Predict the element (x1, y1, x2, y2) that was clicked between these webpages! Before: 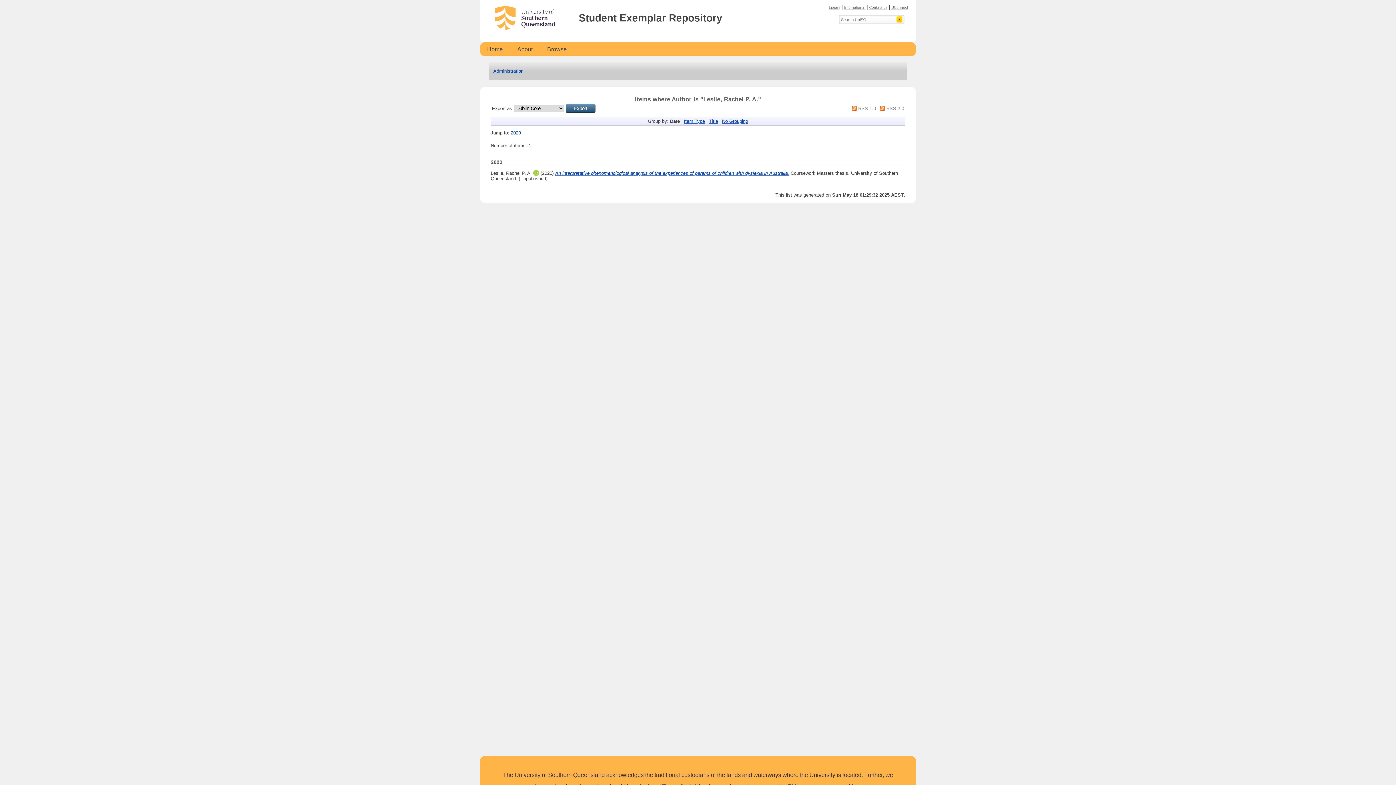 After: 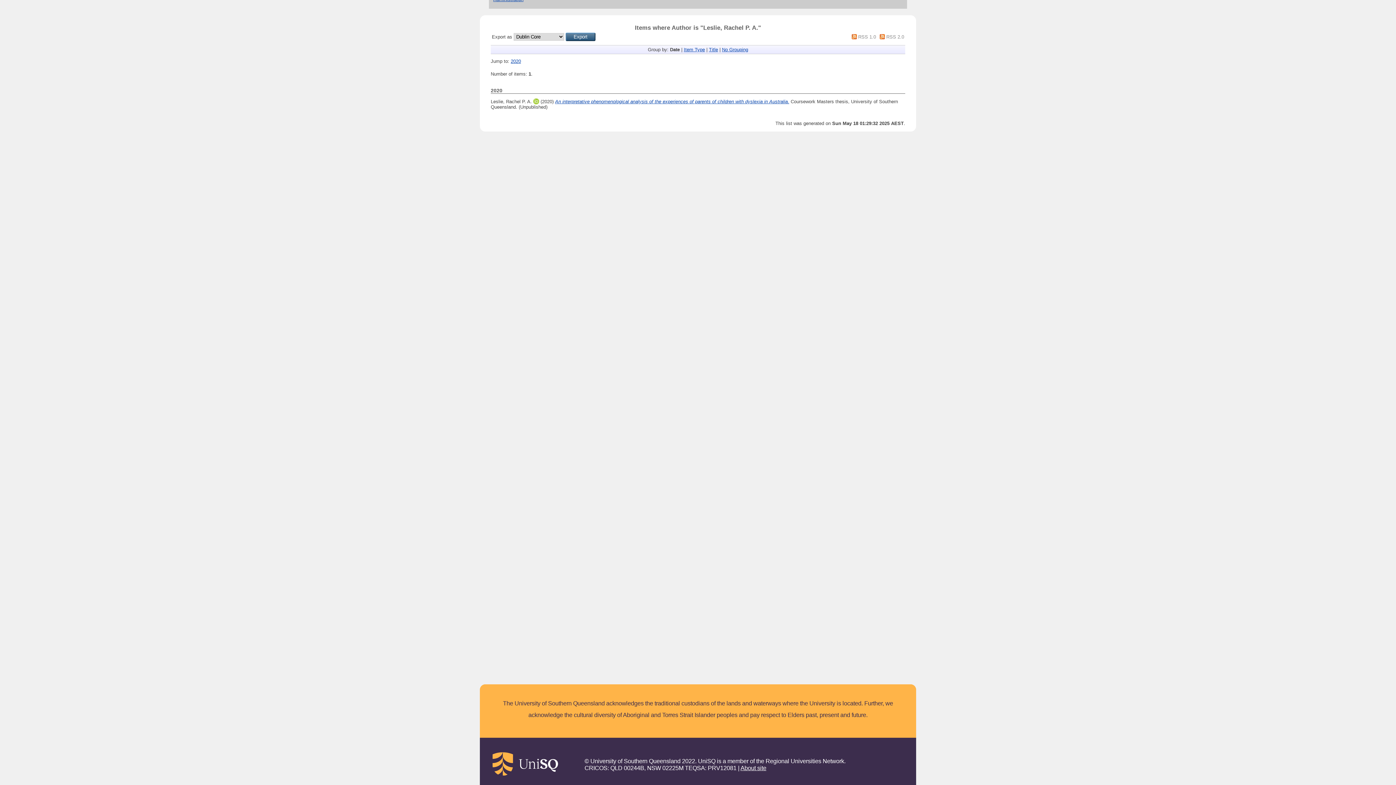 Action: bbox: (510, 130, 521, 135) label: 2020